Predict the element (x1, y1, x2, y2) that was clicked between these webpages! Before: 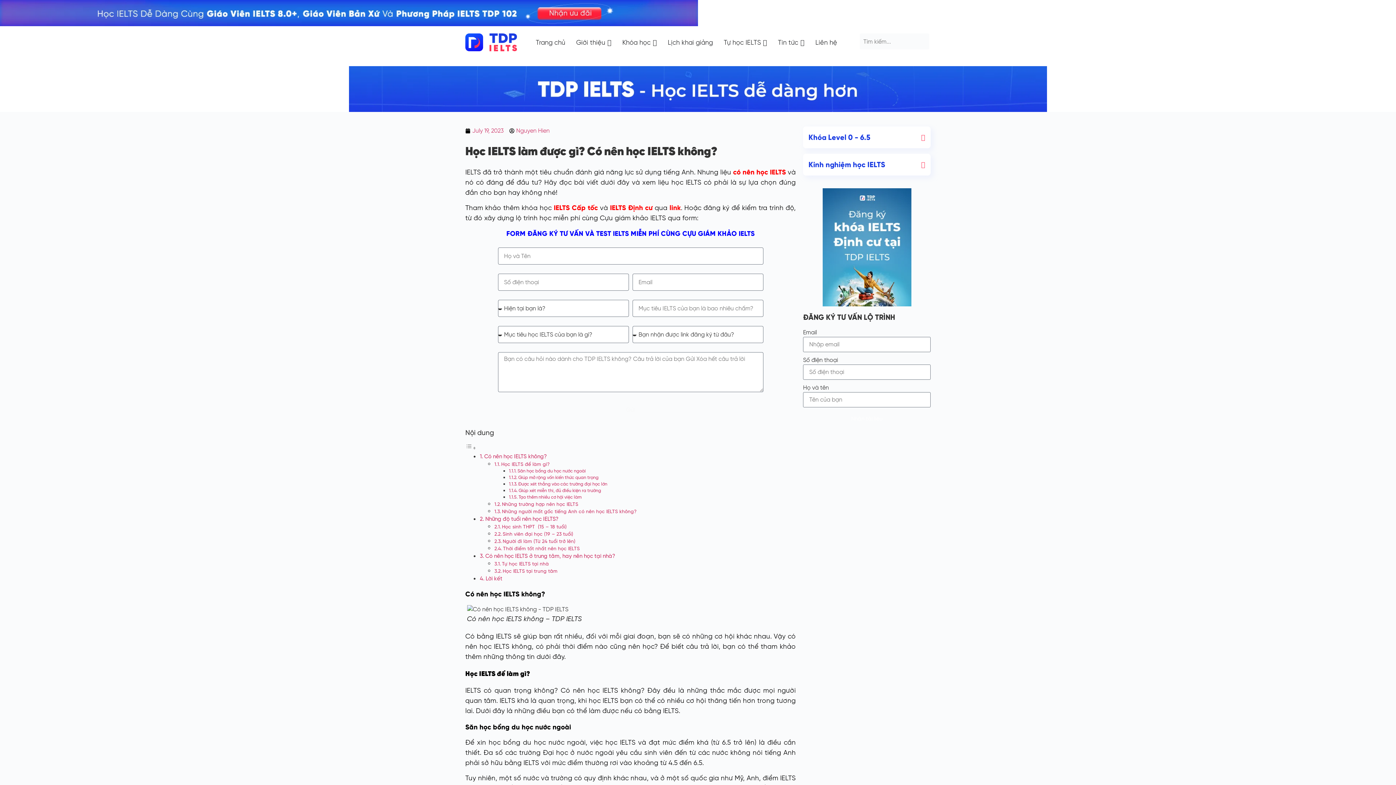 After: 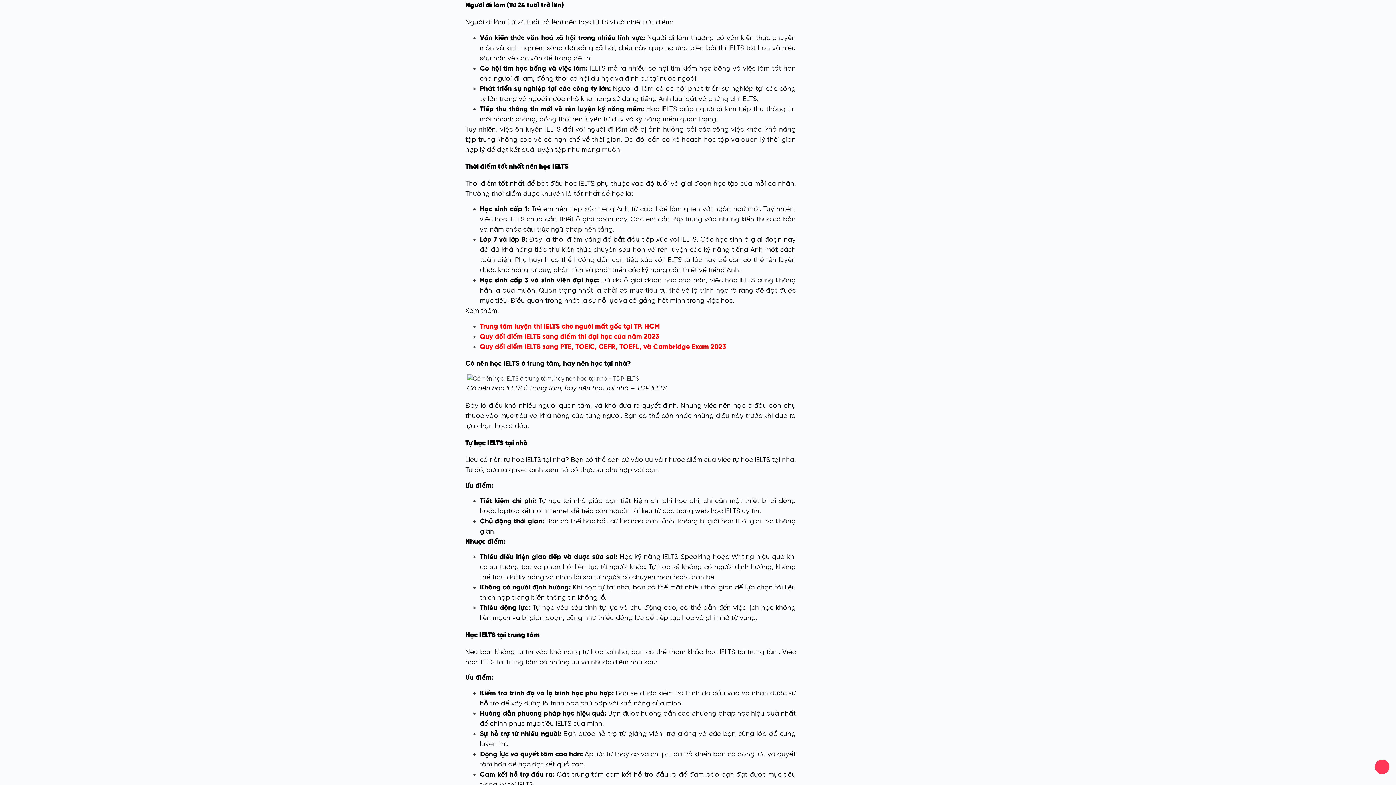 Action: bbox: (502, 537, 575, 545) label: Người đi làm (Từ 24 tuổi trở lên)